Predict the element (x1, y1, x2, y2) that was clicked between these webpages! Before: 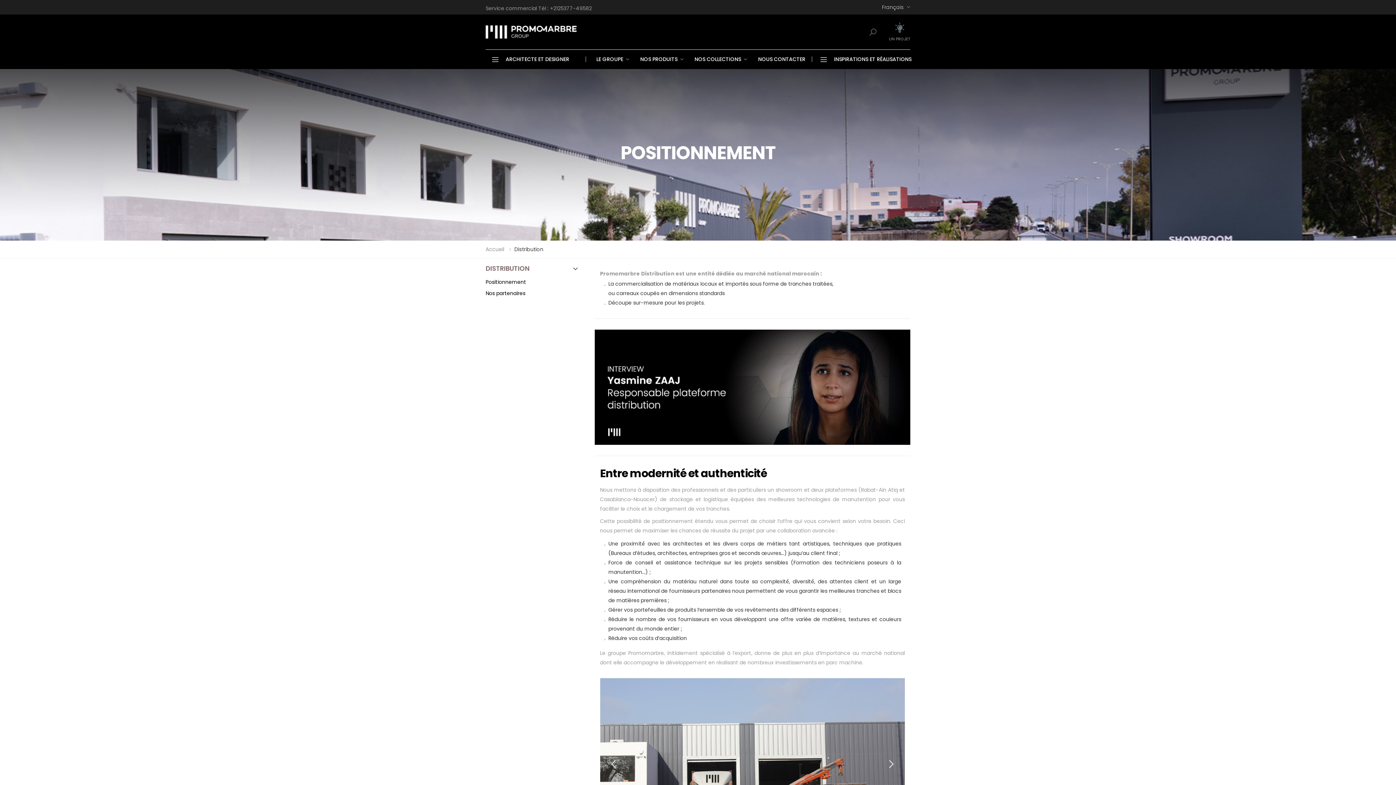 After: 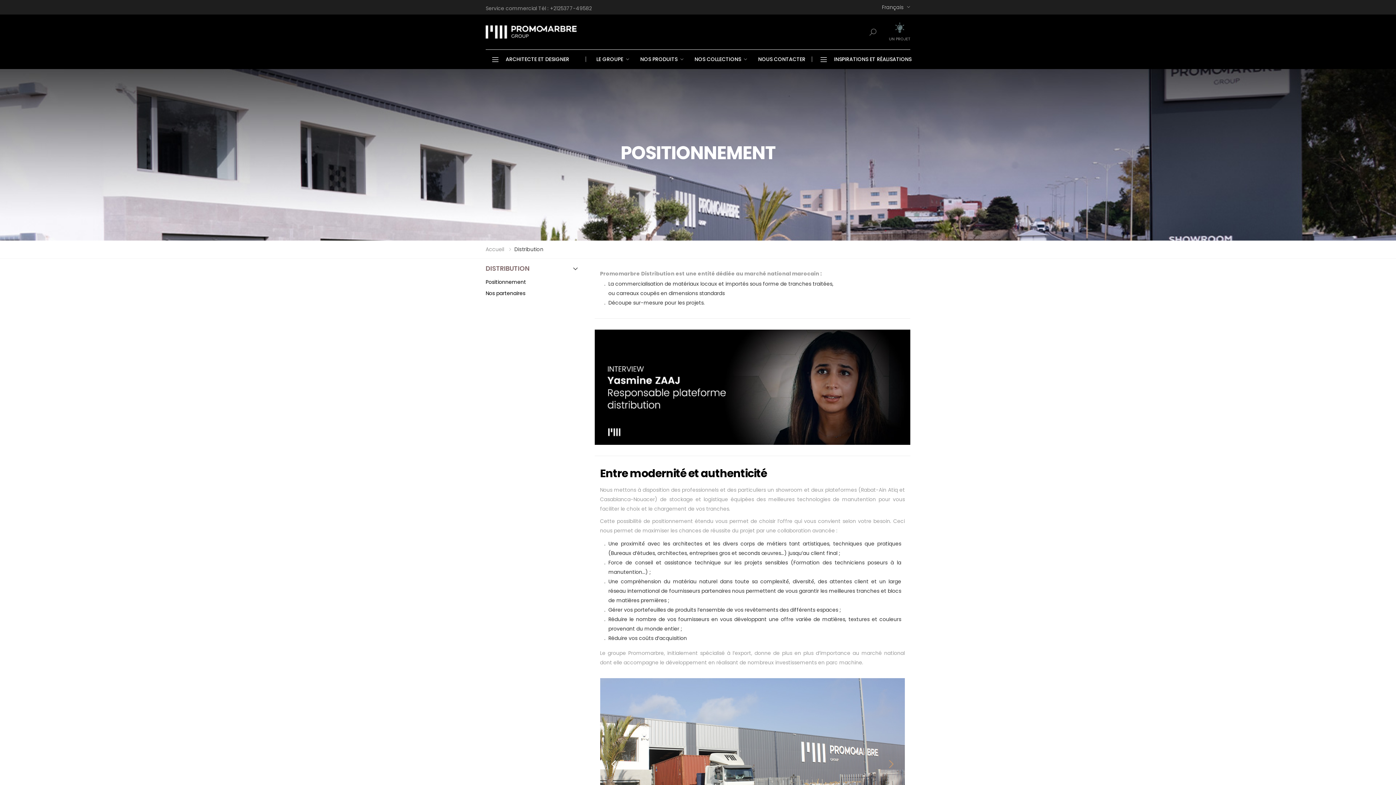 Action: bbox: (883, 756, 898, 772)